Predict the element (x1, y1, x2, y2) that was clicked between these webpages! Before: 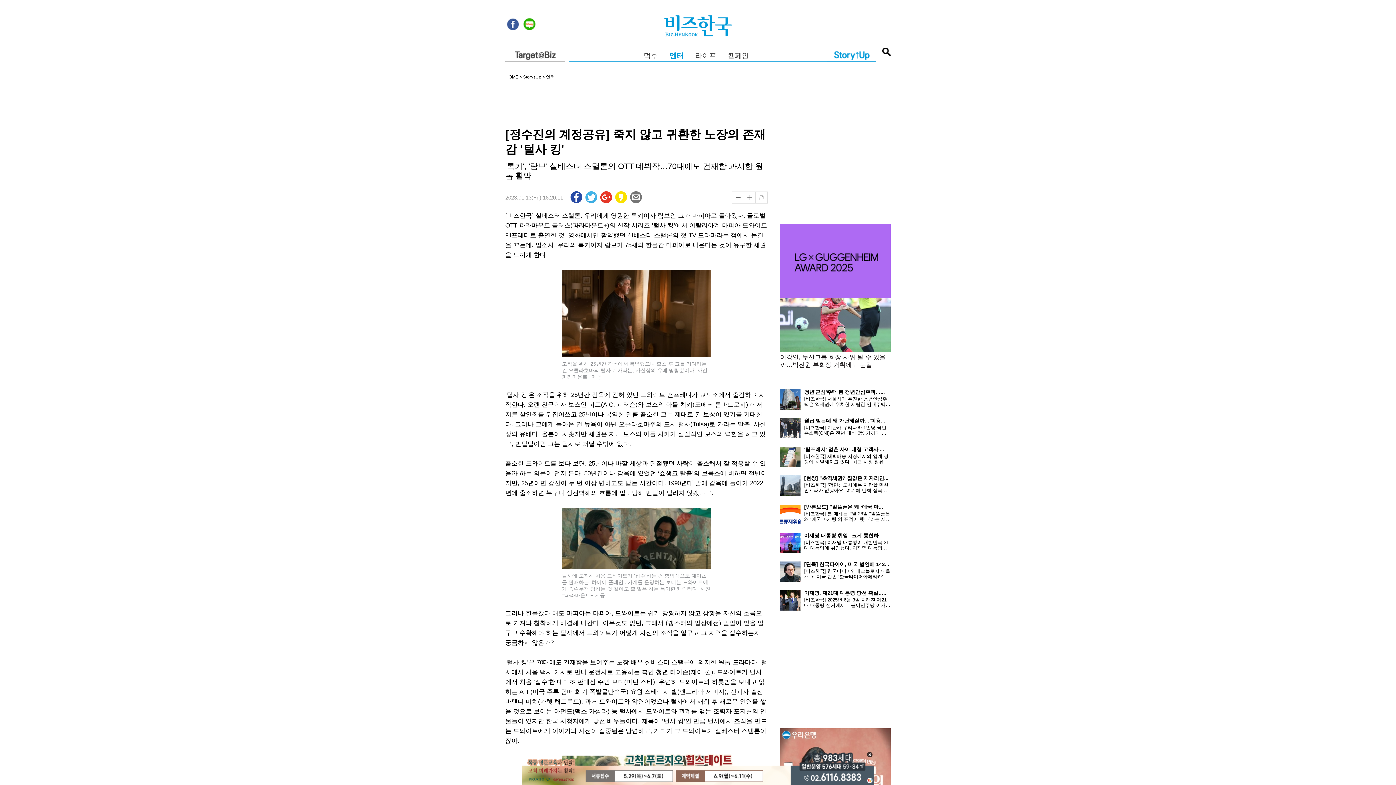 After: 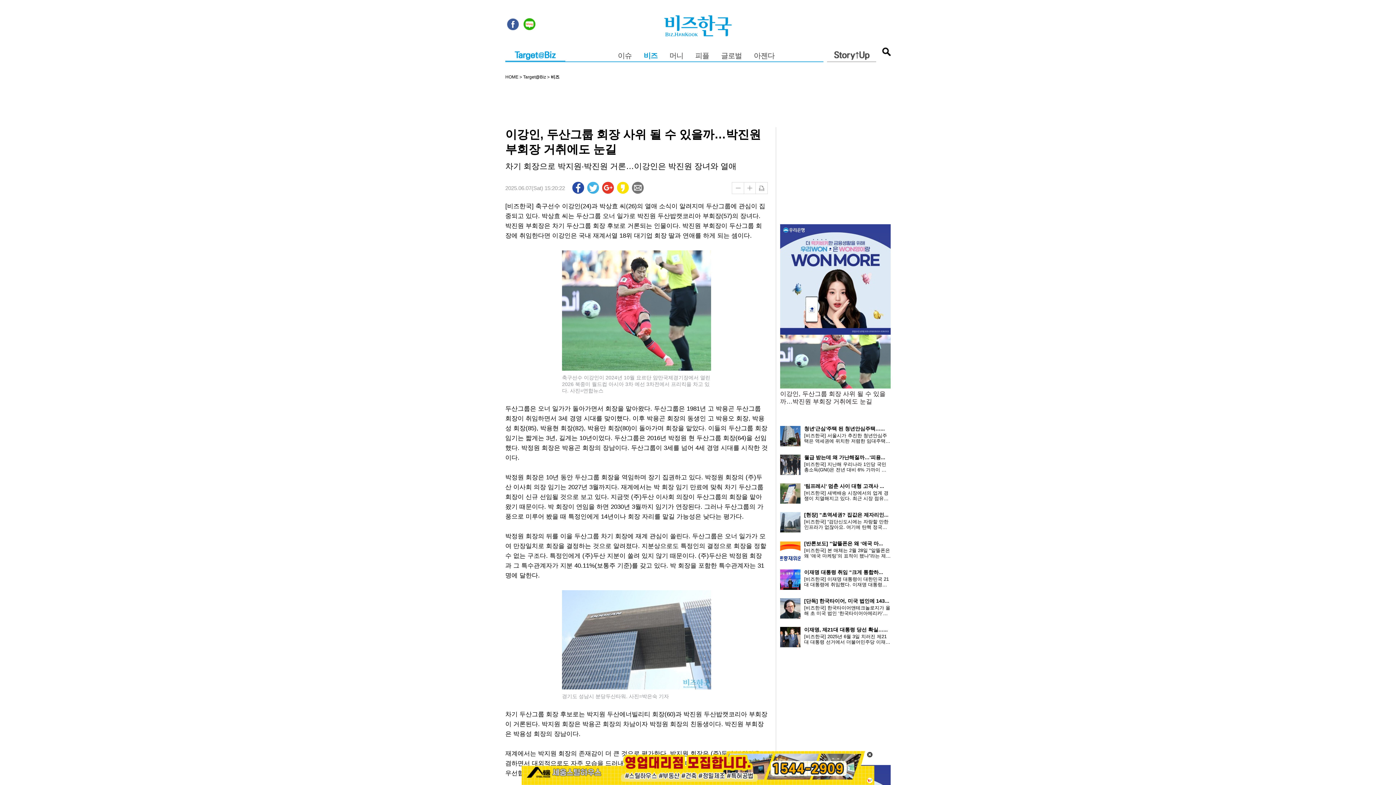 Action: bbox: (780, 322, 890, 327)